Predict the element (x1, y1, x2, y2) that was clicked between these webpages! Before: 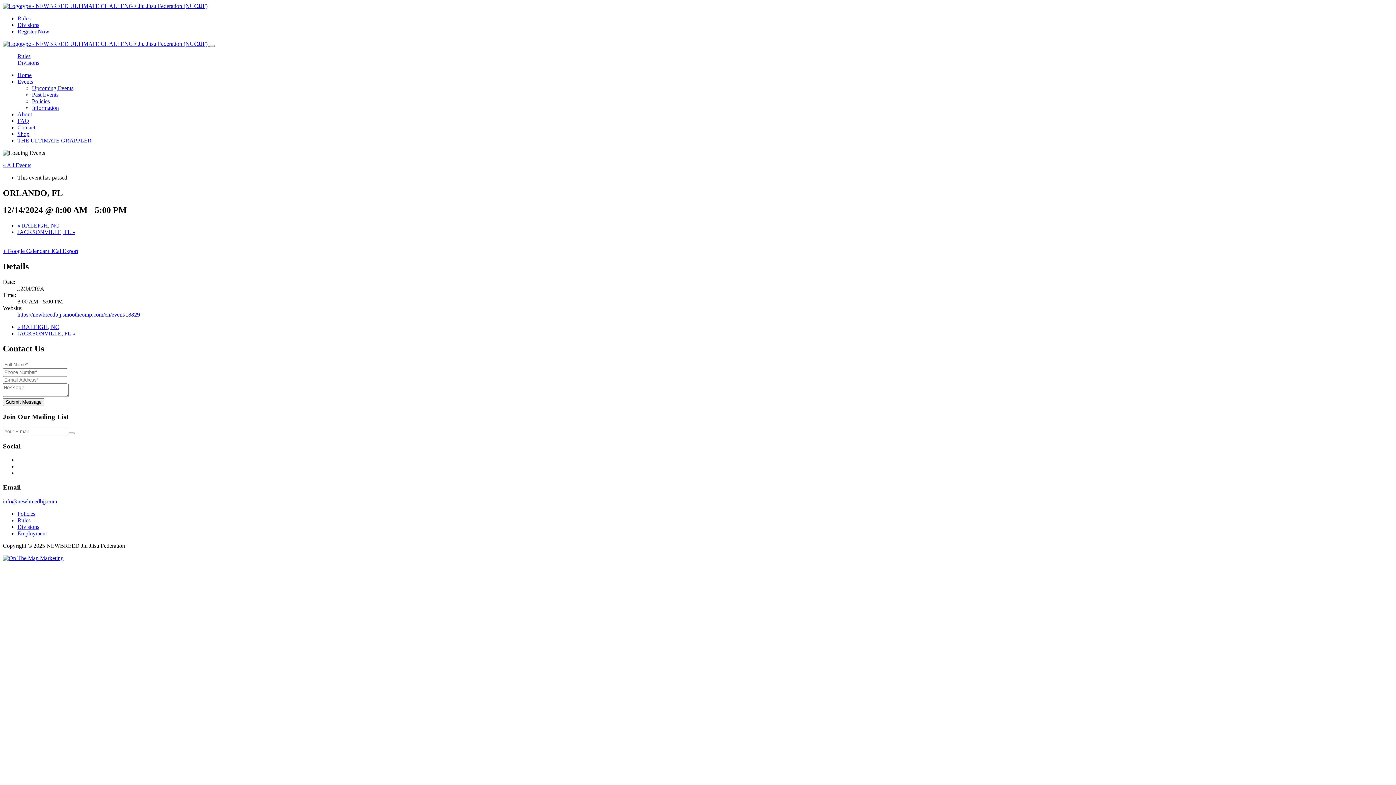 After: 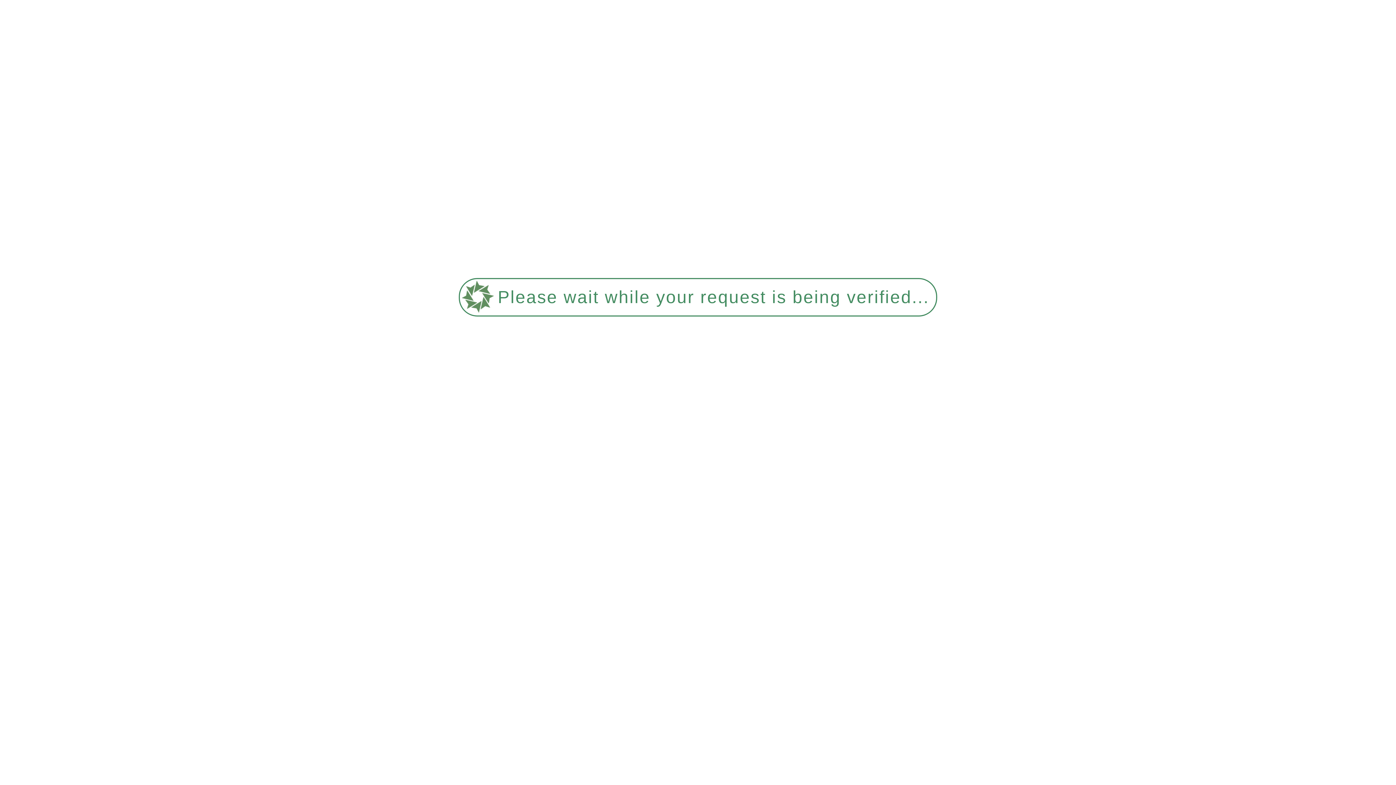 Action: label: FAQ bbox: (17, 117, 29, 124)